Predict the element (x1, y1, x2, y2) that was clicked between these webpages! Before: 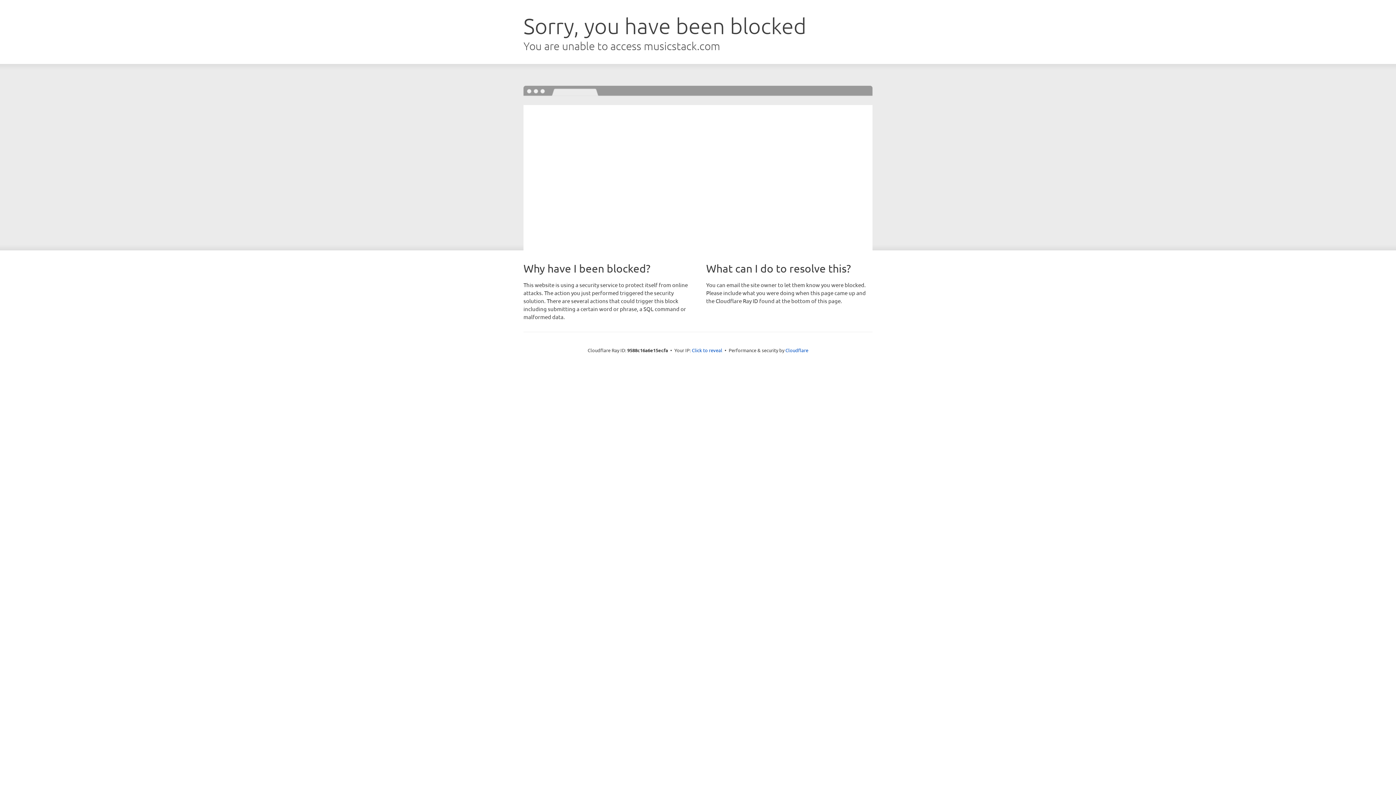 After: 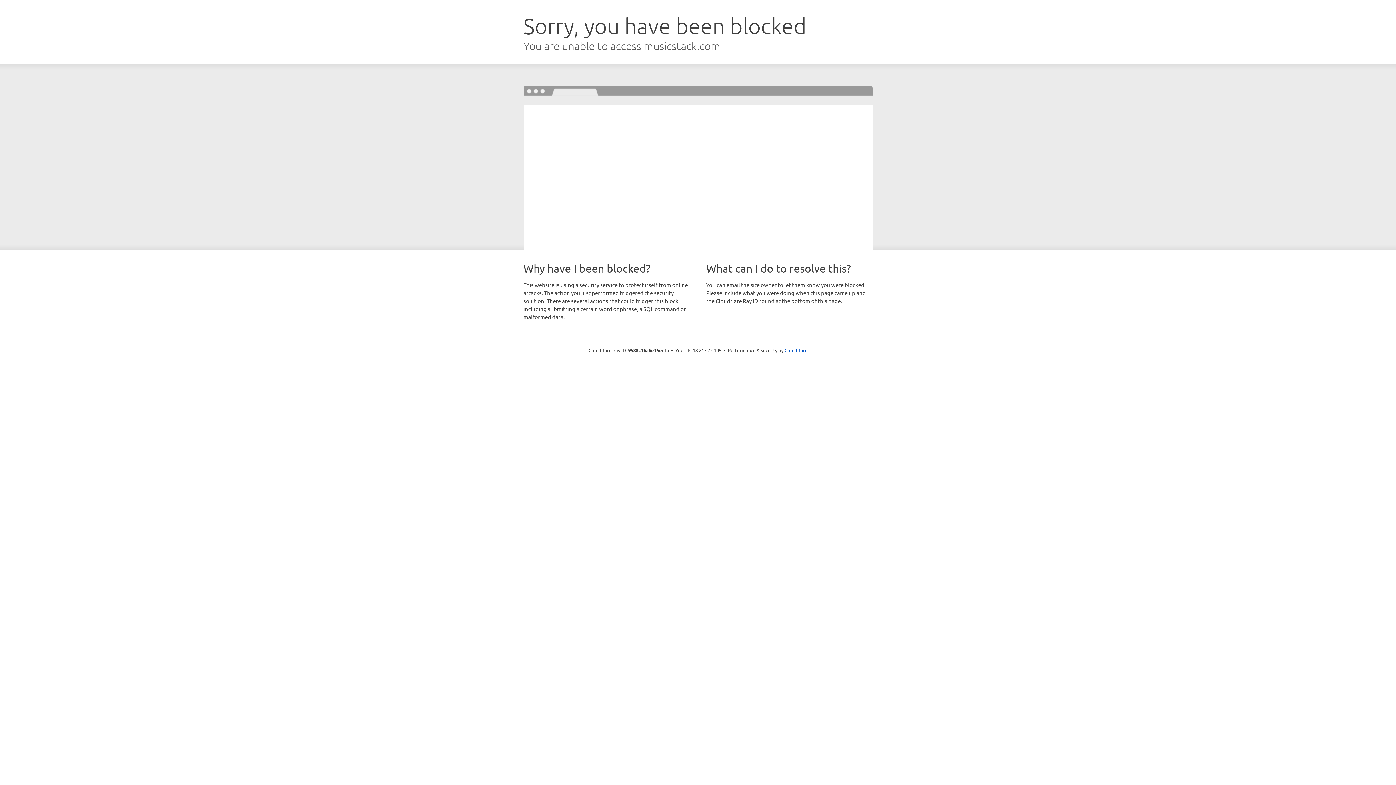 Action: bbox: (692, 346, 722, 353) label: Click to reveal